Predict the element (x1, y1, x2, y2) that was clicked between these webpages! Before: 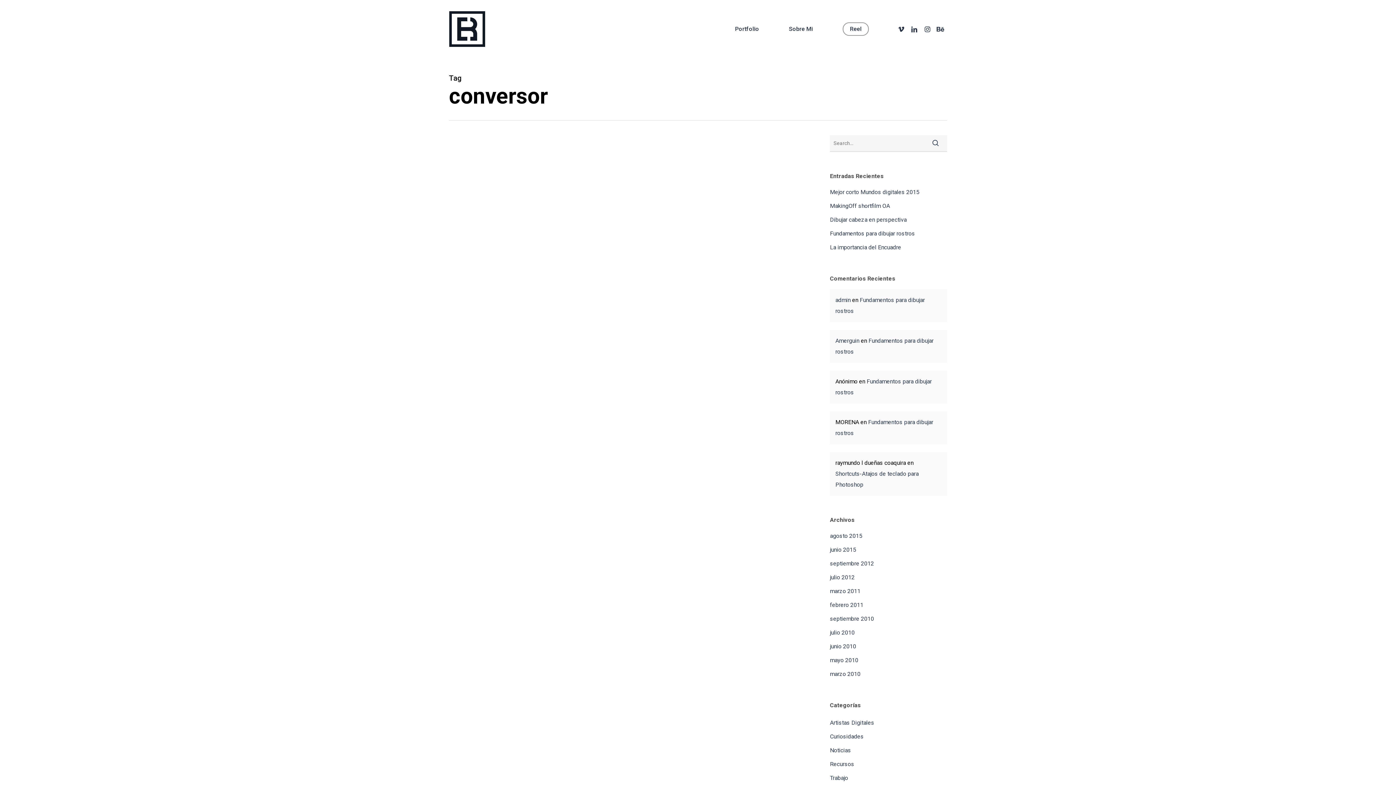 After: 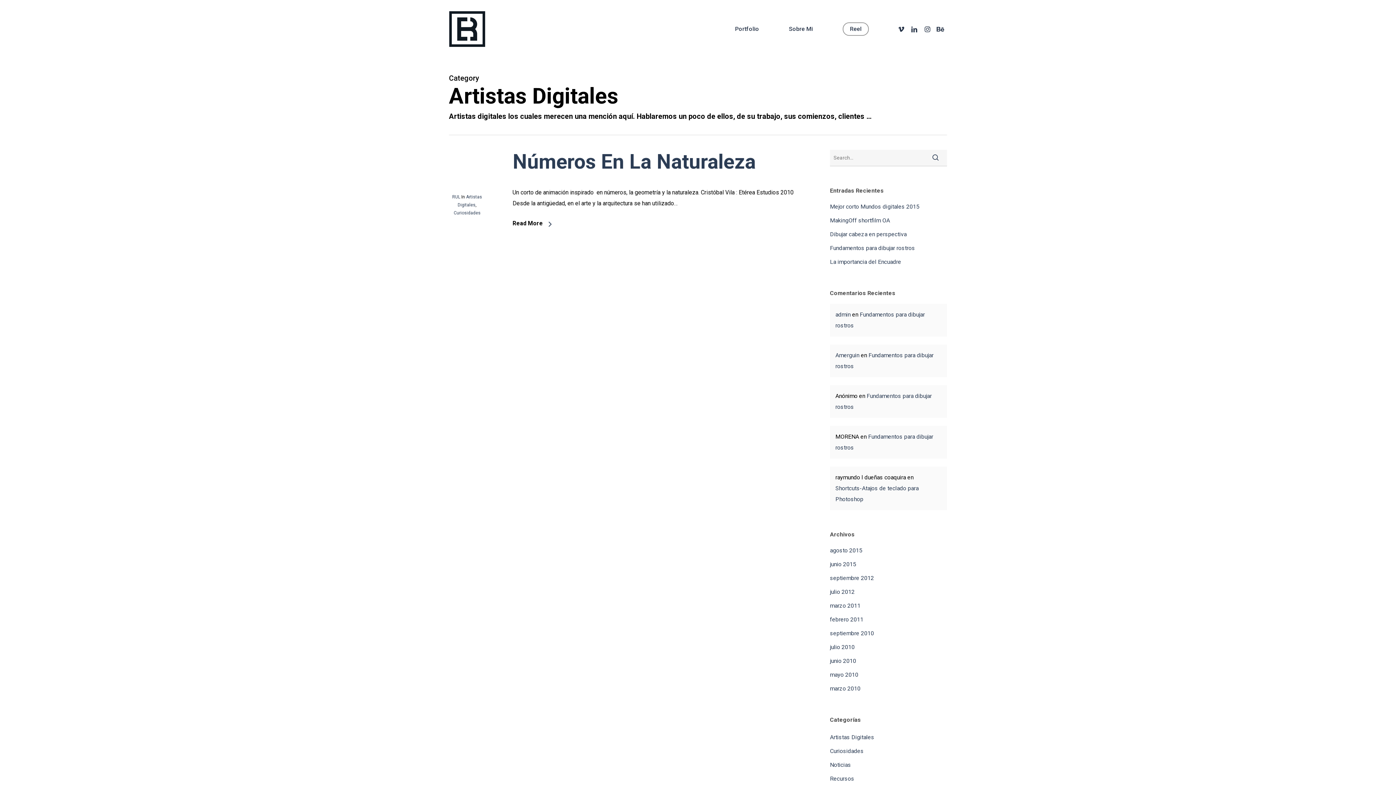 Action: label: Artistas Digitales bbox: (830, 717, 947, 728)